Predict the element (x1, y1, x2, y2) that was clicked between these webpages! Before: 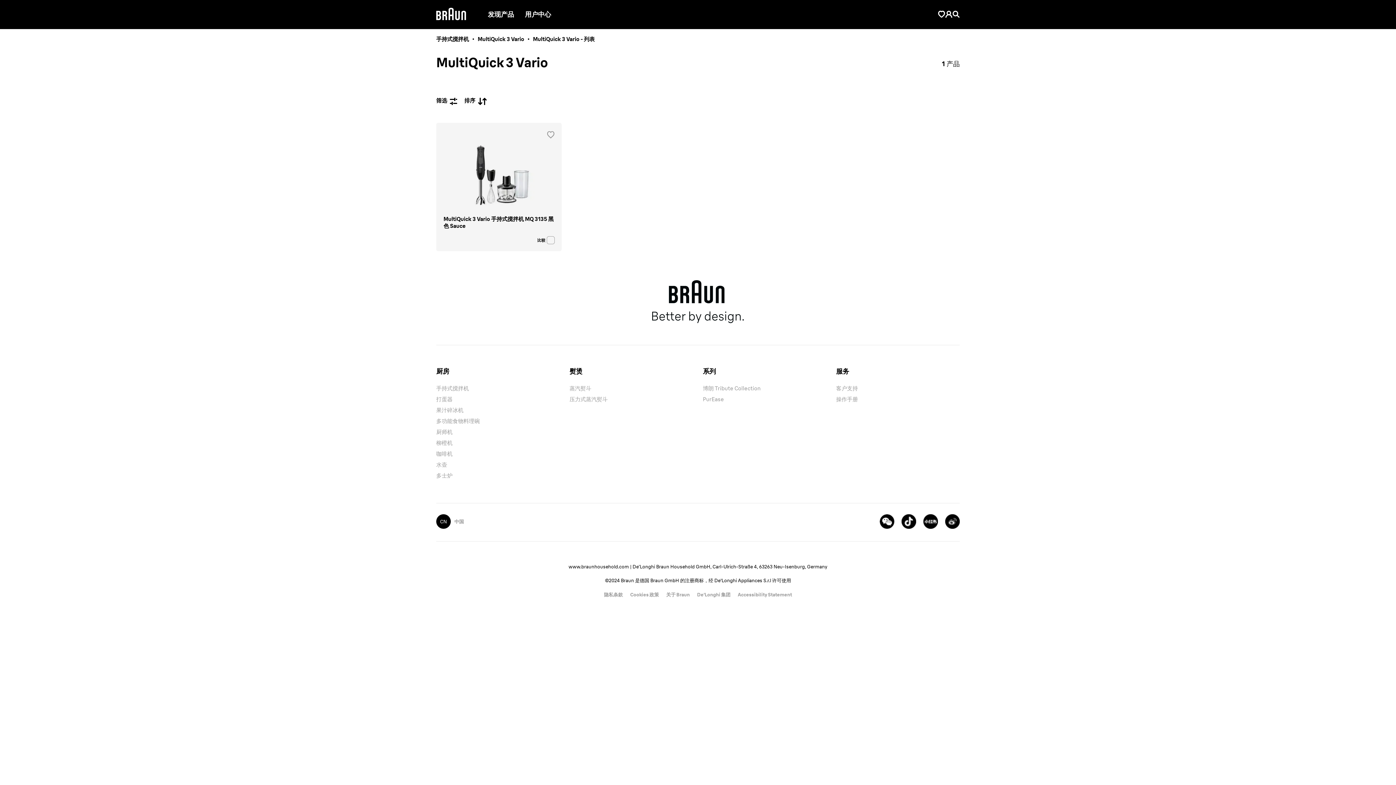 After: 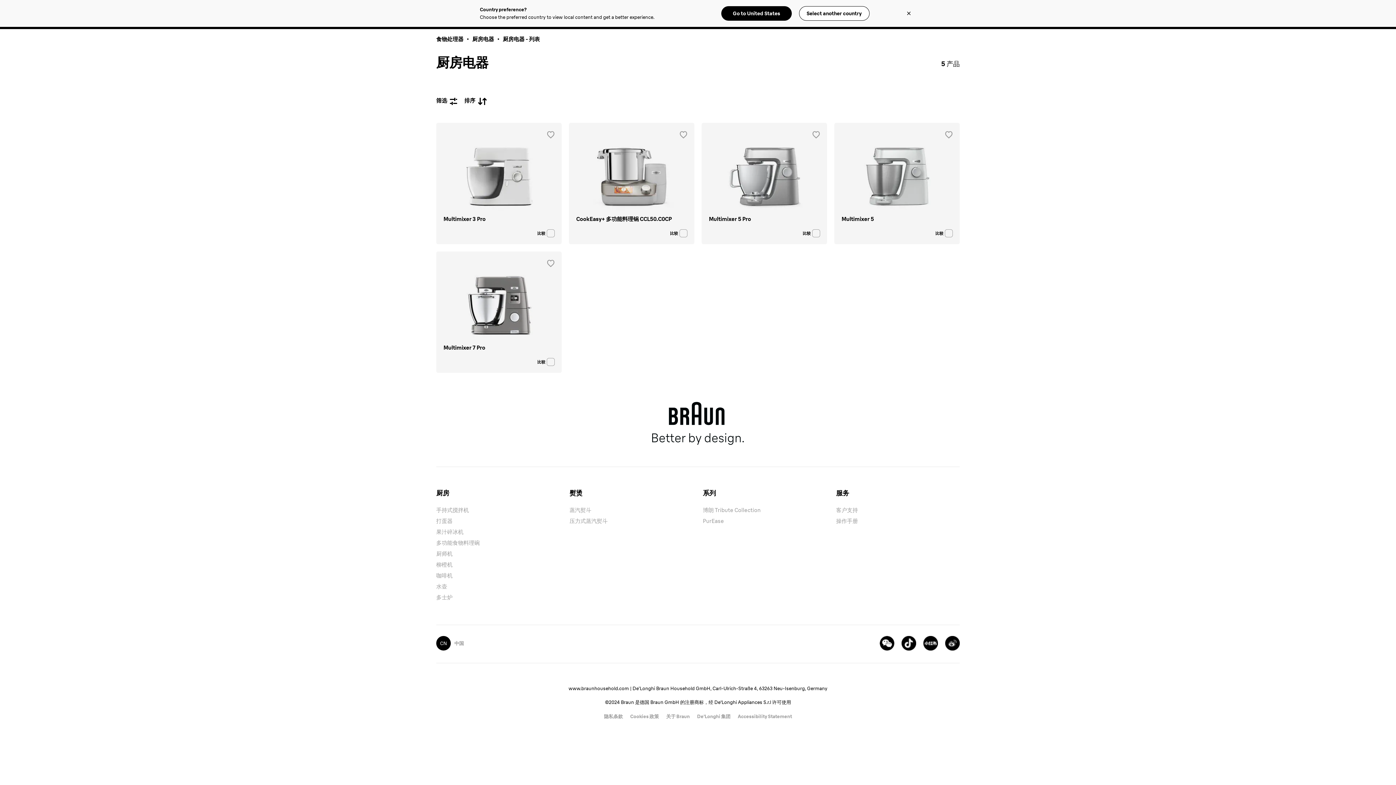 Action: bbox: (436, 426, 560, 437) label: 厨师机